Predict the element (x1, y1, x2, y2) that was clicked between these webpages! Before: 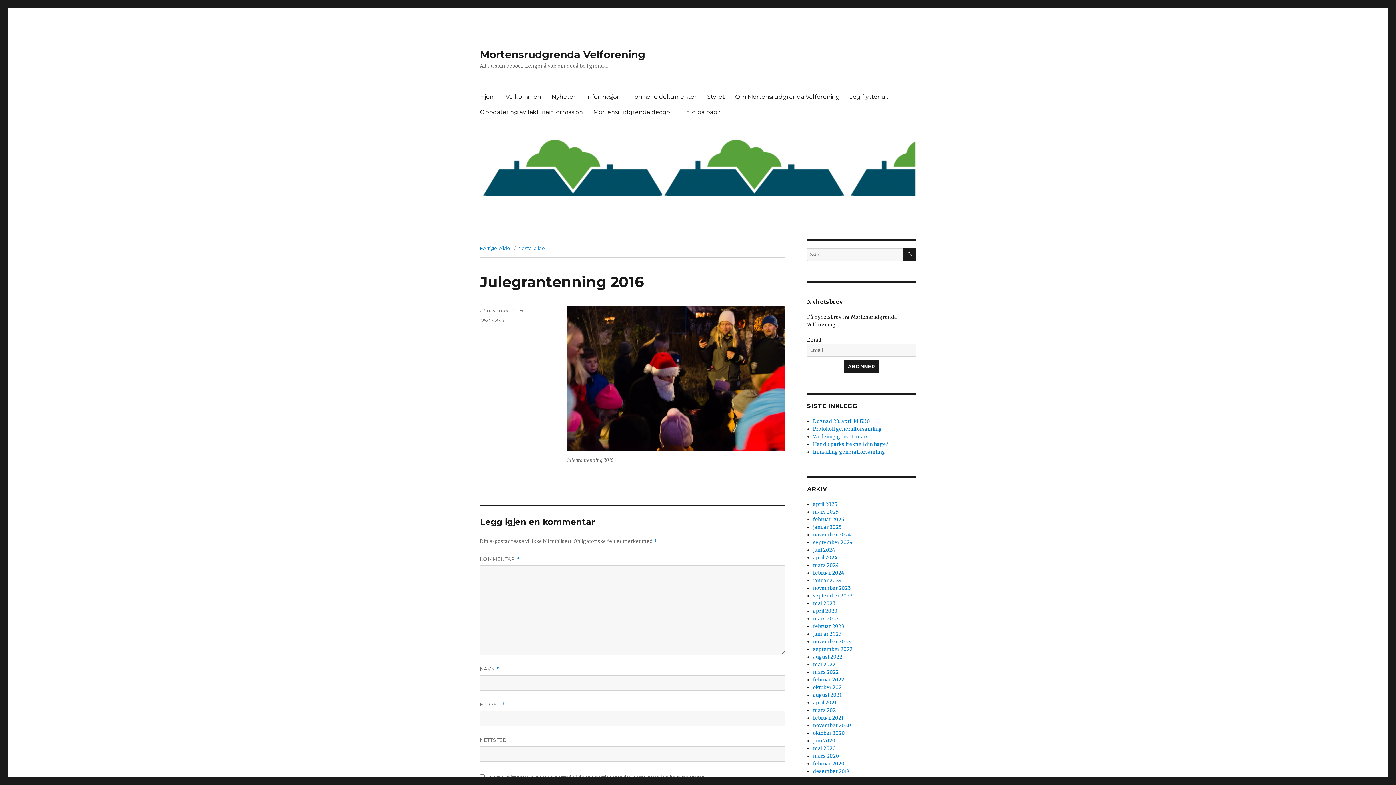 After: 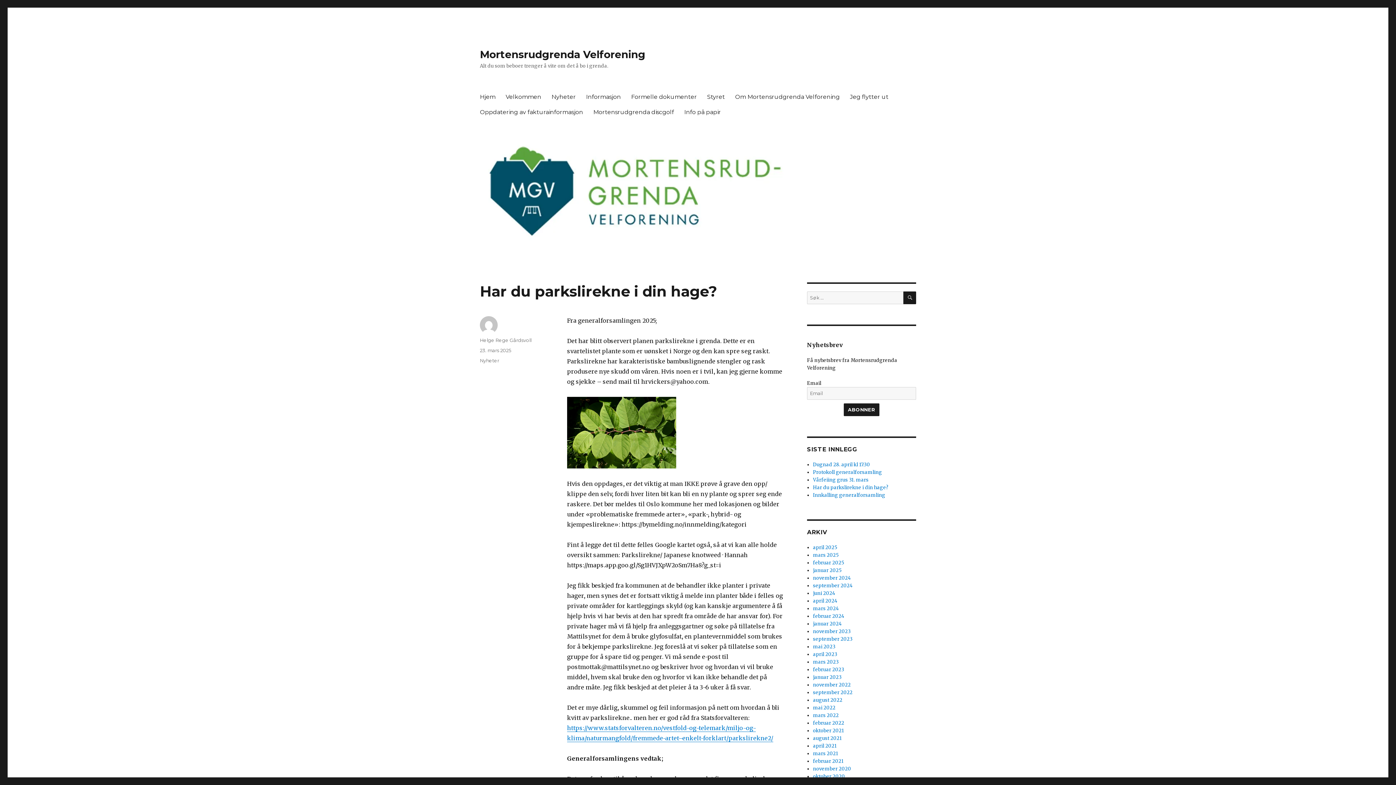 Action: bbox: (813, 441, 888, 447) label: Har du parkslirekne i din hage?